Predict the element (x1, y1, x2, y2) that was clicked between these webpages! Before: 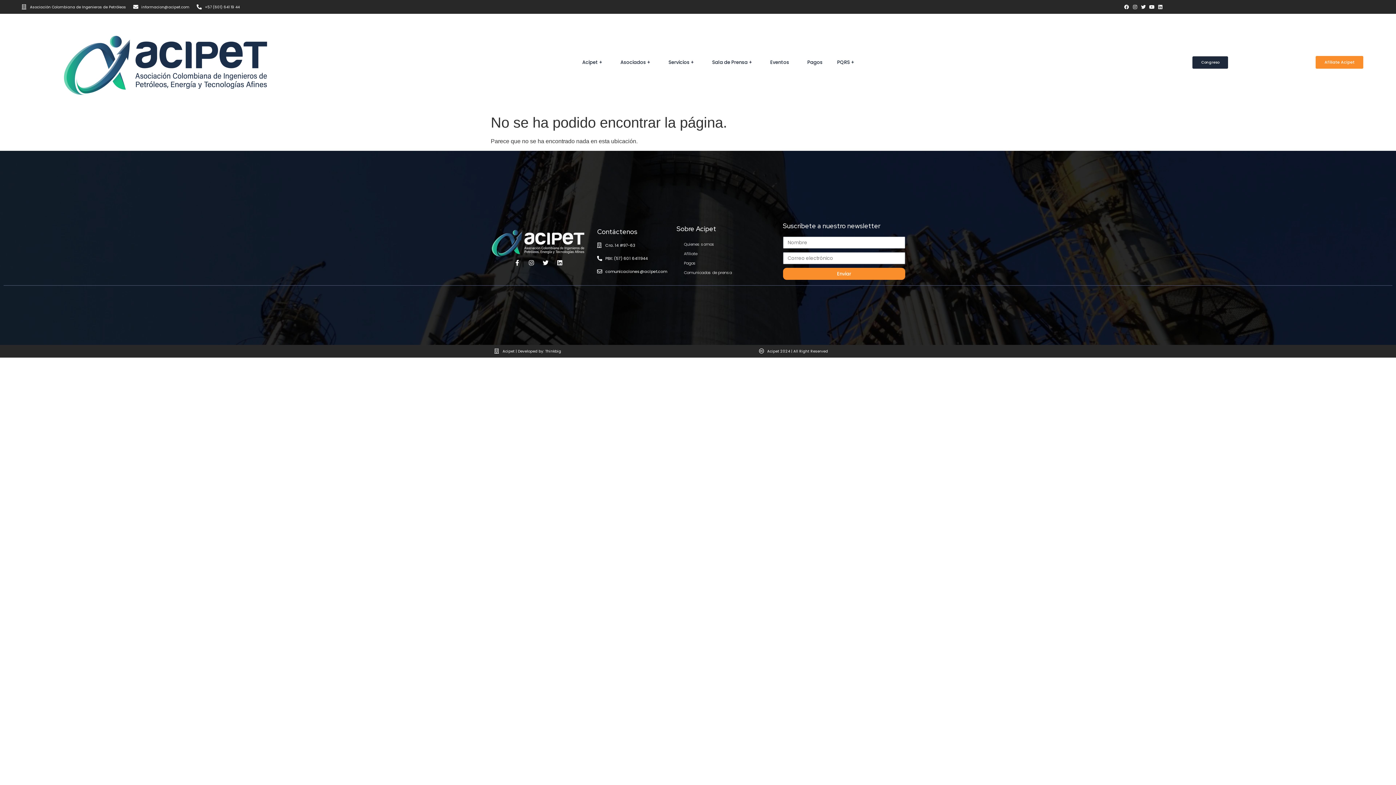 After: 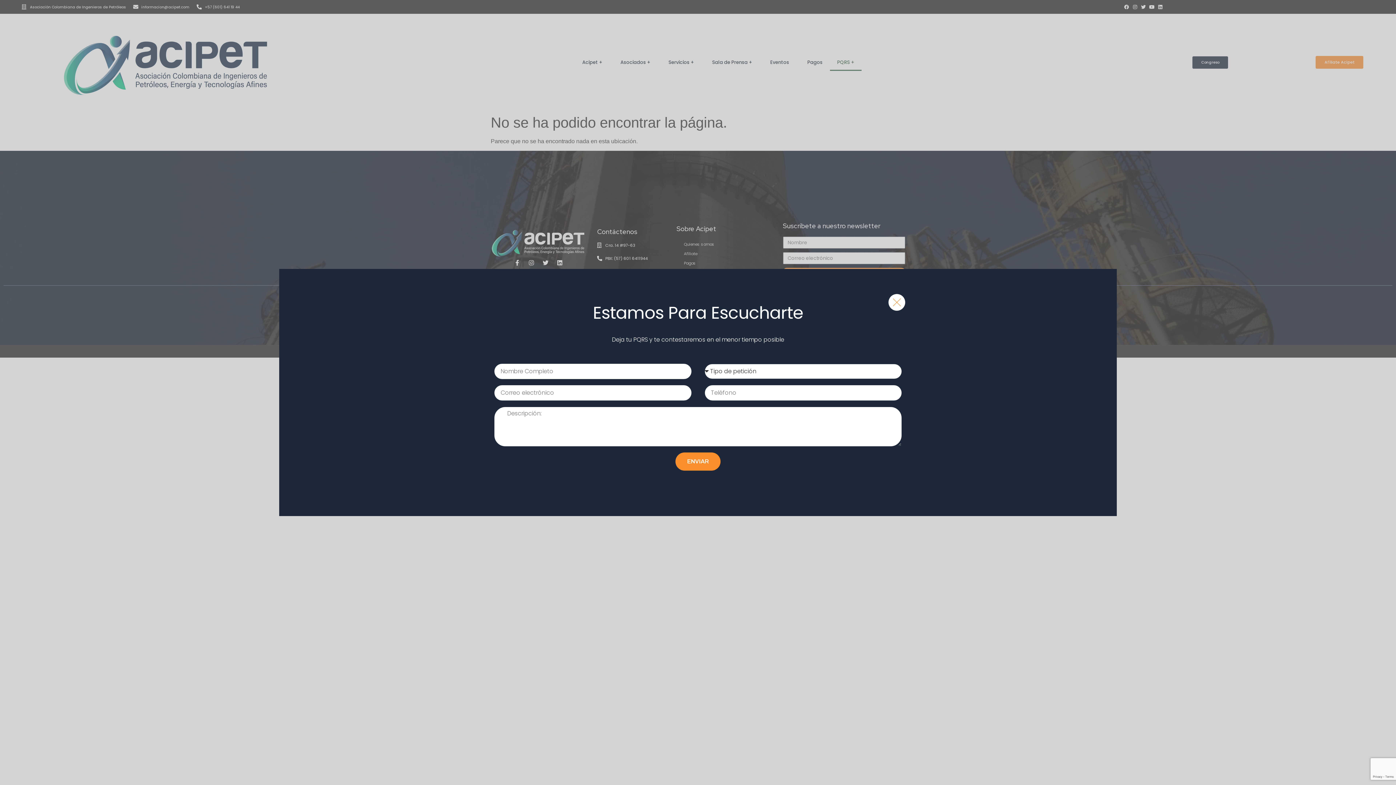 Action: label: PQRS + bbox: (830, 54, 861, 70)